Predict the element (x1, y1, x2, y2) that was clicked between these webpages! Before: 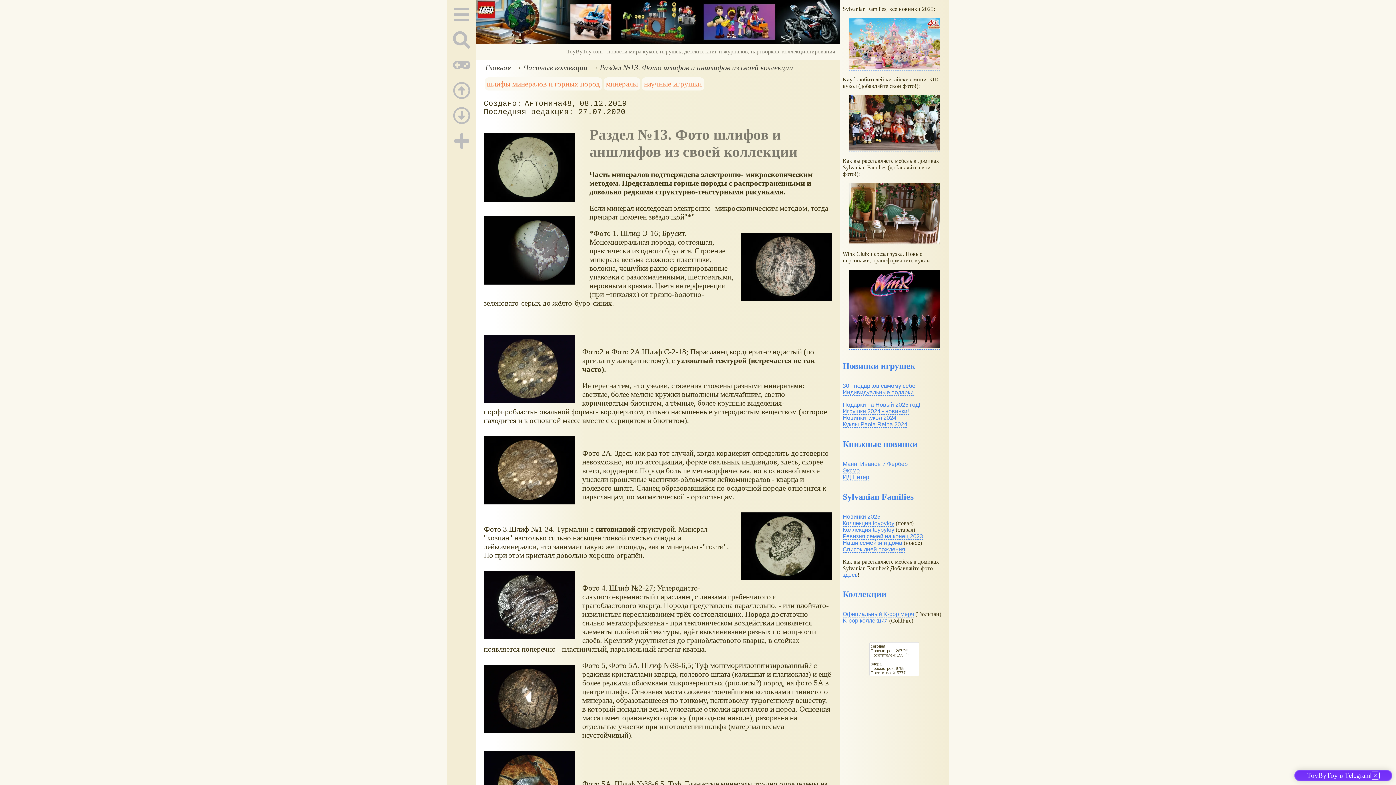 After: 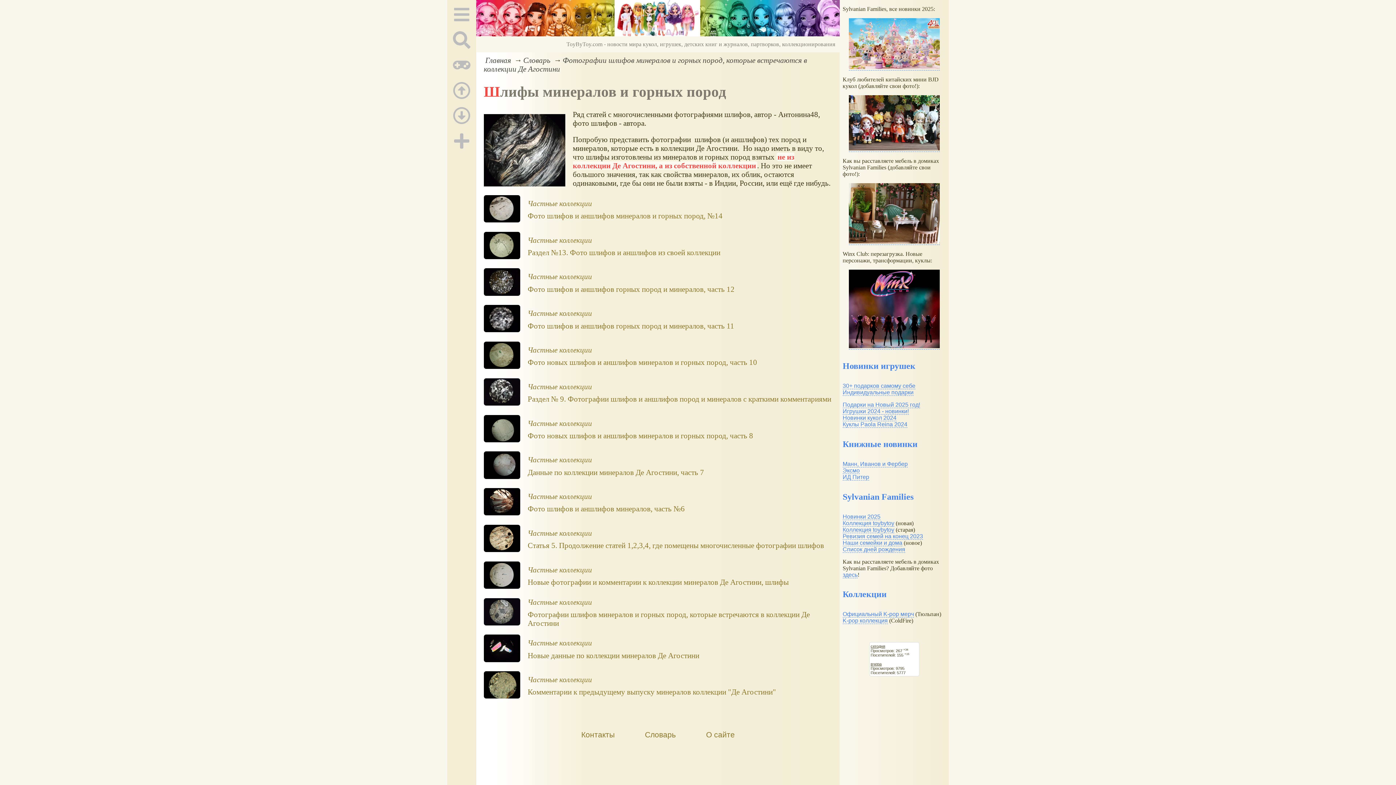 Action: bbox: (486, 79, 600, 87) label: шлифы минералов и горных пород